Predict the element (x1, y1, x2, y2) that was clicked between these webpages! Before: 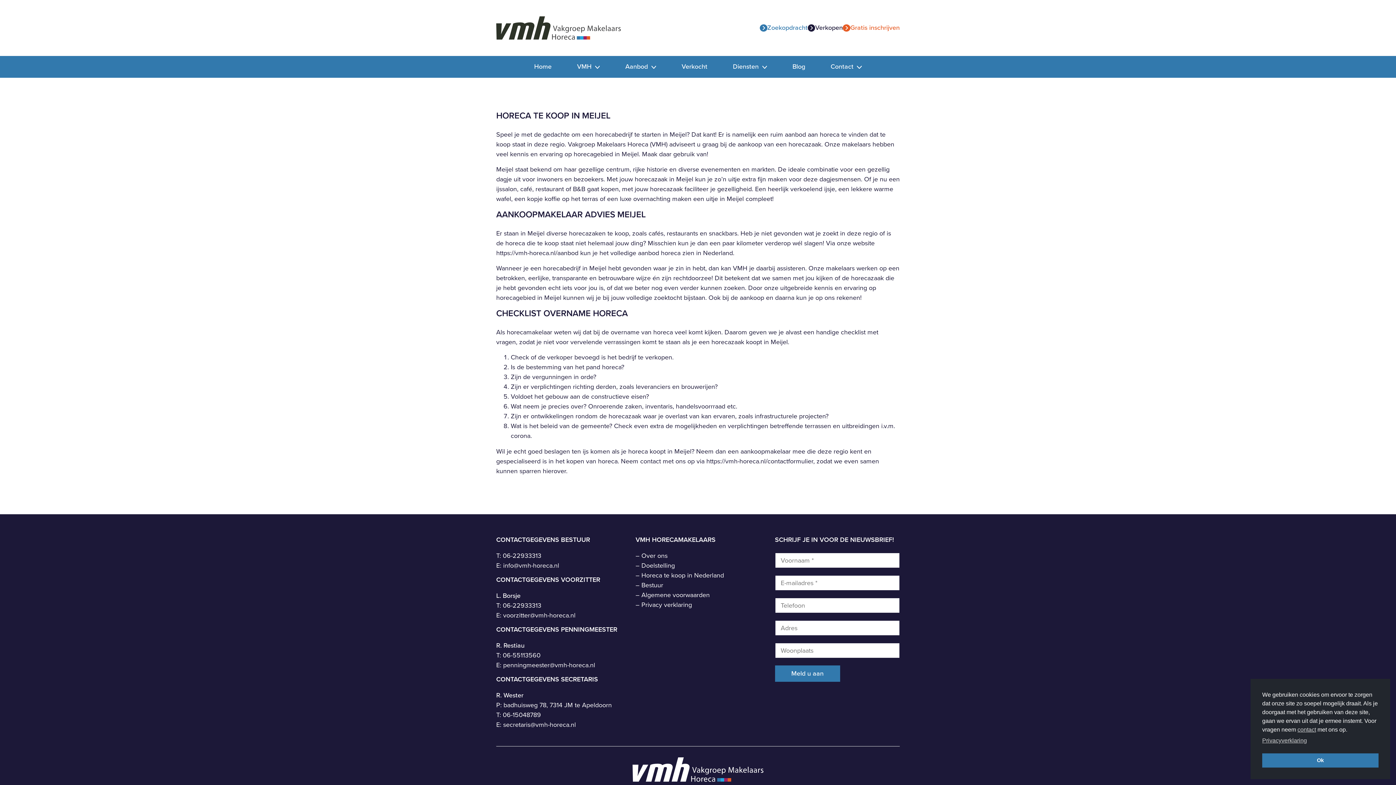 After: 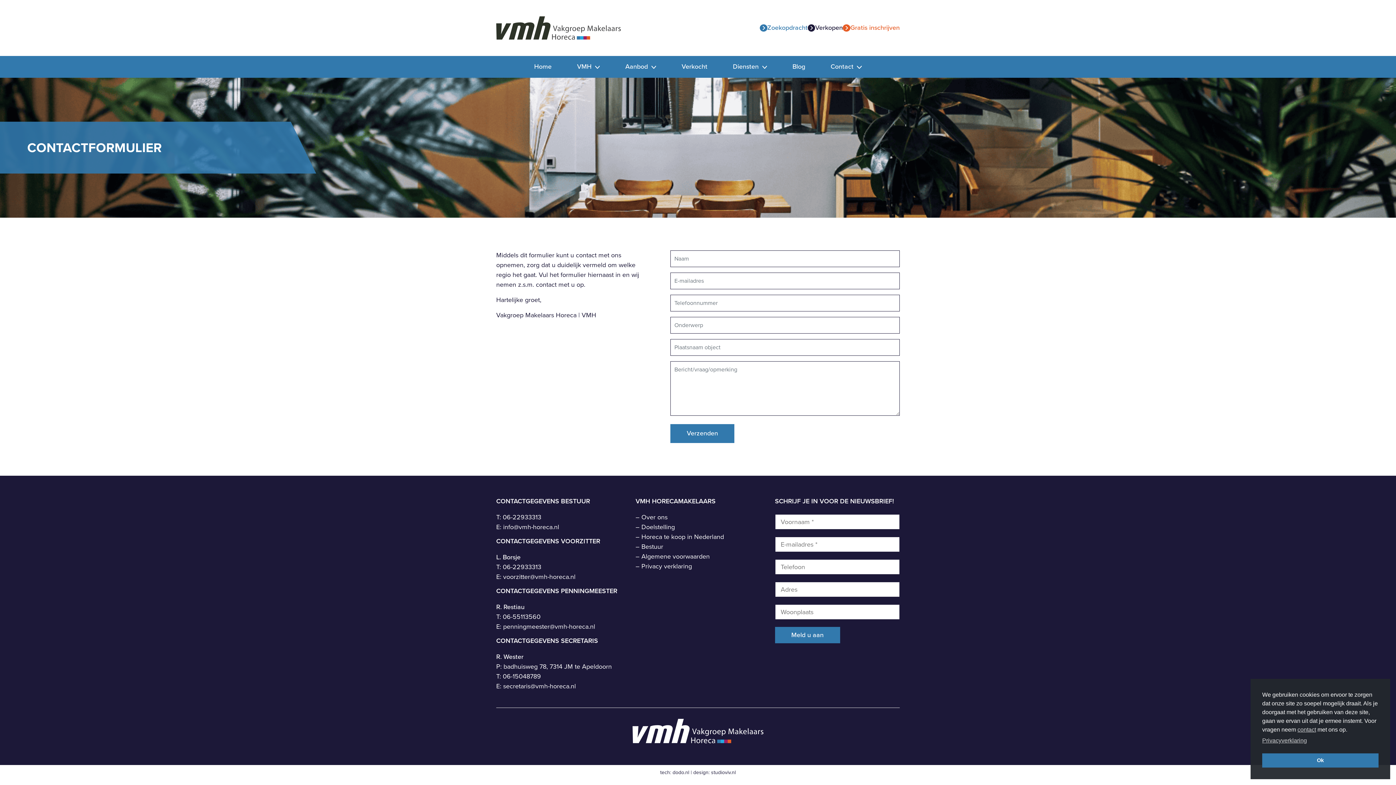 Action: bbox: (1297, 725, 1316, 734) label: contact